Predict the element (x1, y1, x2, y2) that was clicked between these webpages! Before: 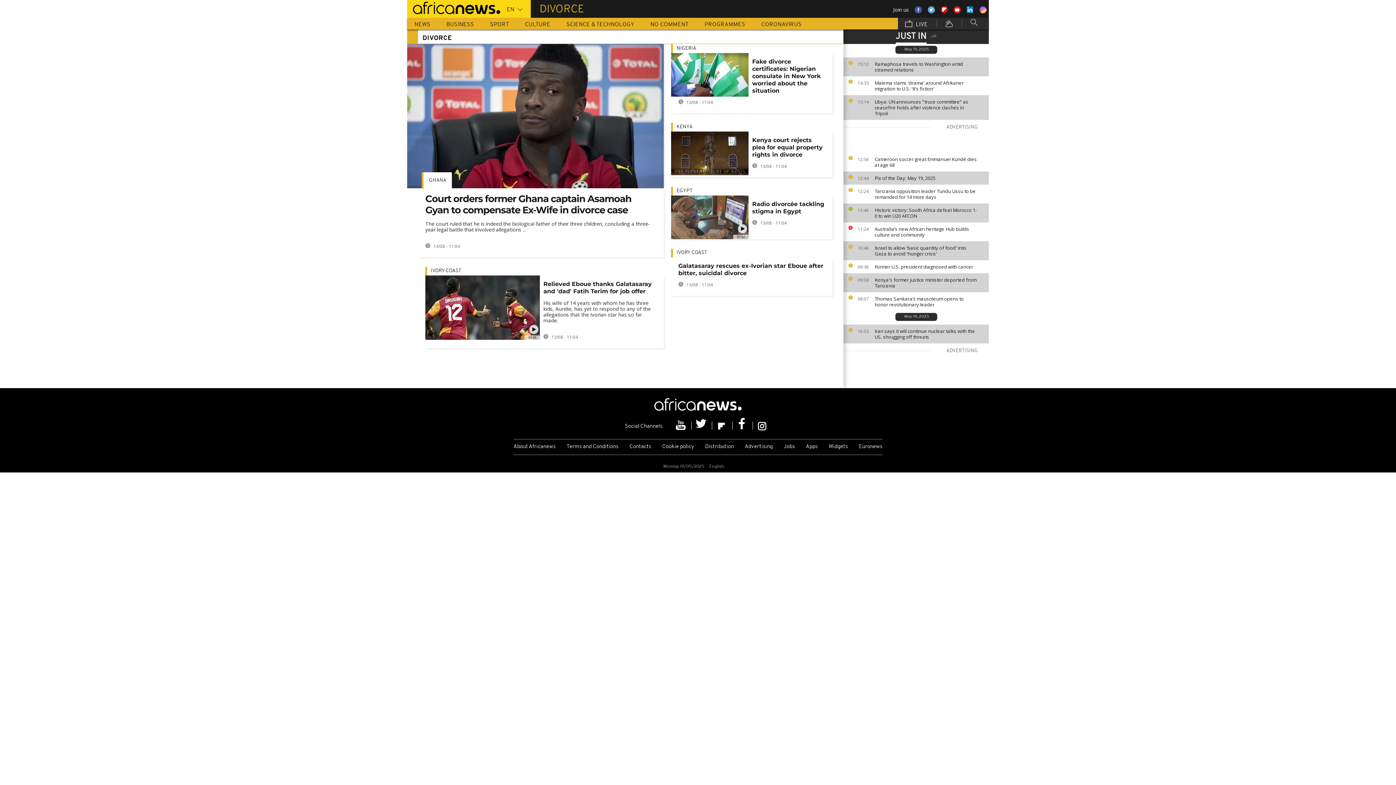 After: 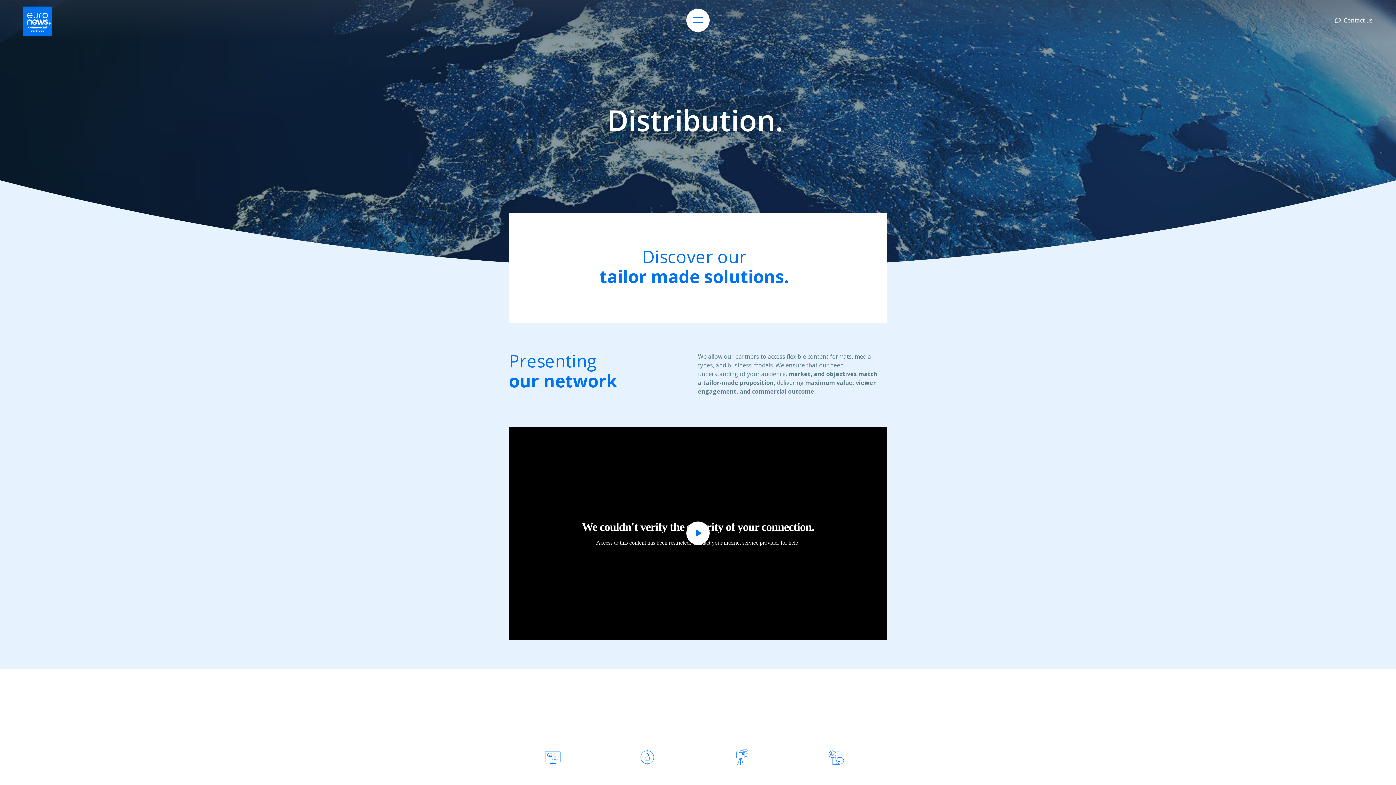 Action: label: Distribution bbox: (699, 439, 739, 455)